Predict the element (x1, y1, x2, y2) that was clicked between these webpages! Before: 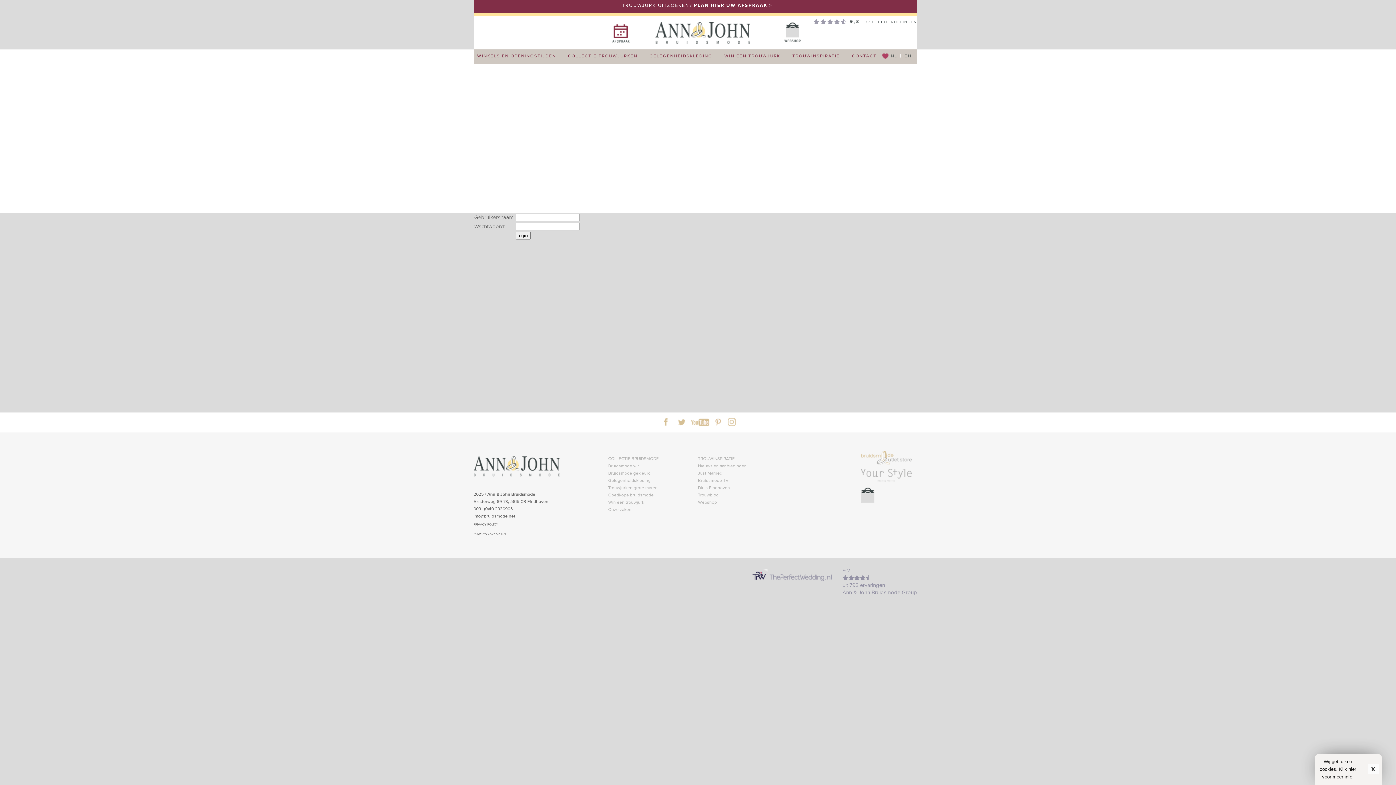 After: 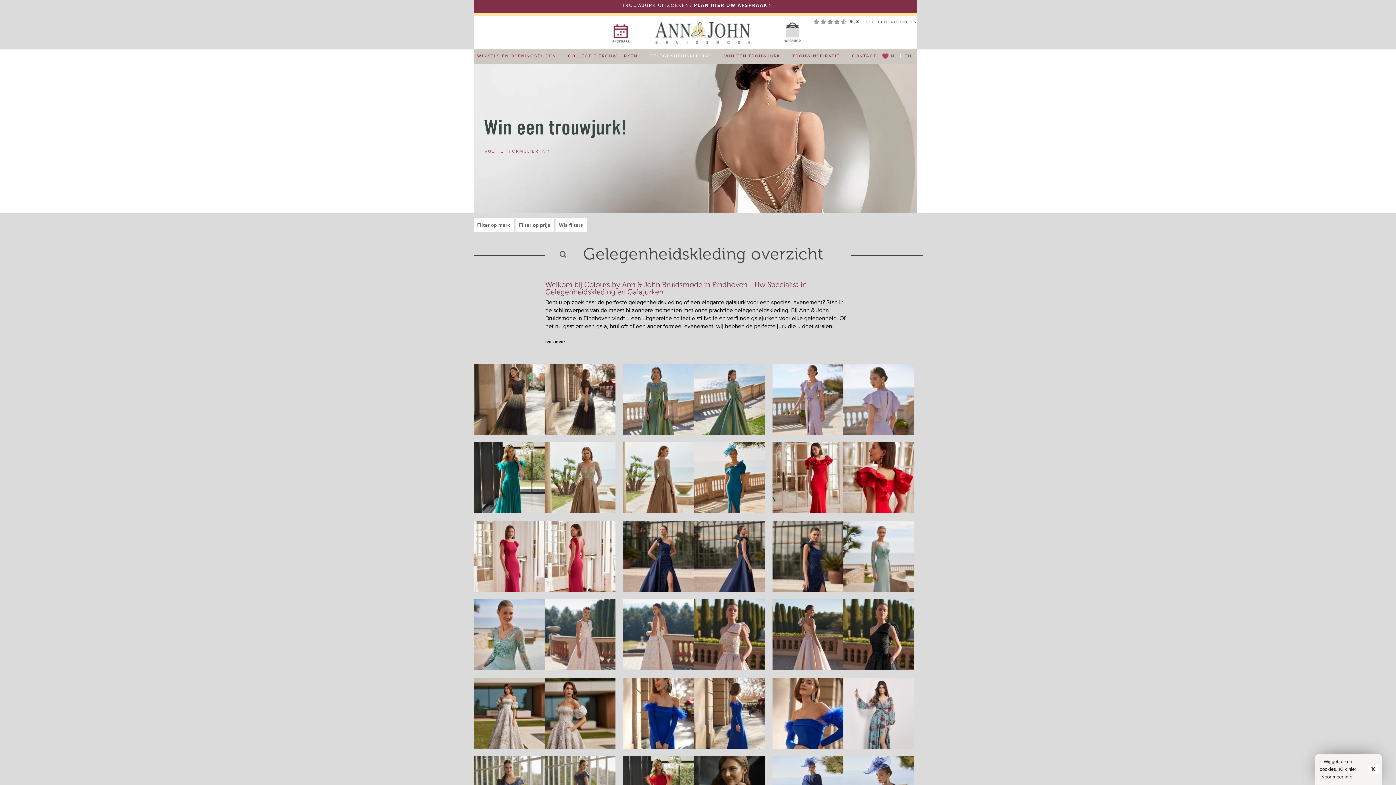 Action: label: GELEGENHEIDSKLEDING bbox: (649, 53, 712, 58)